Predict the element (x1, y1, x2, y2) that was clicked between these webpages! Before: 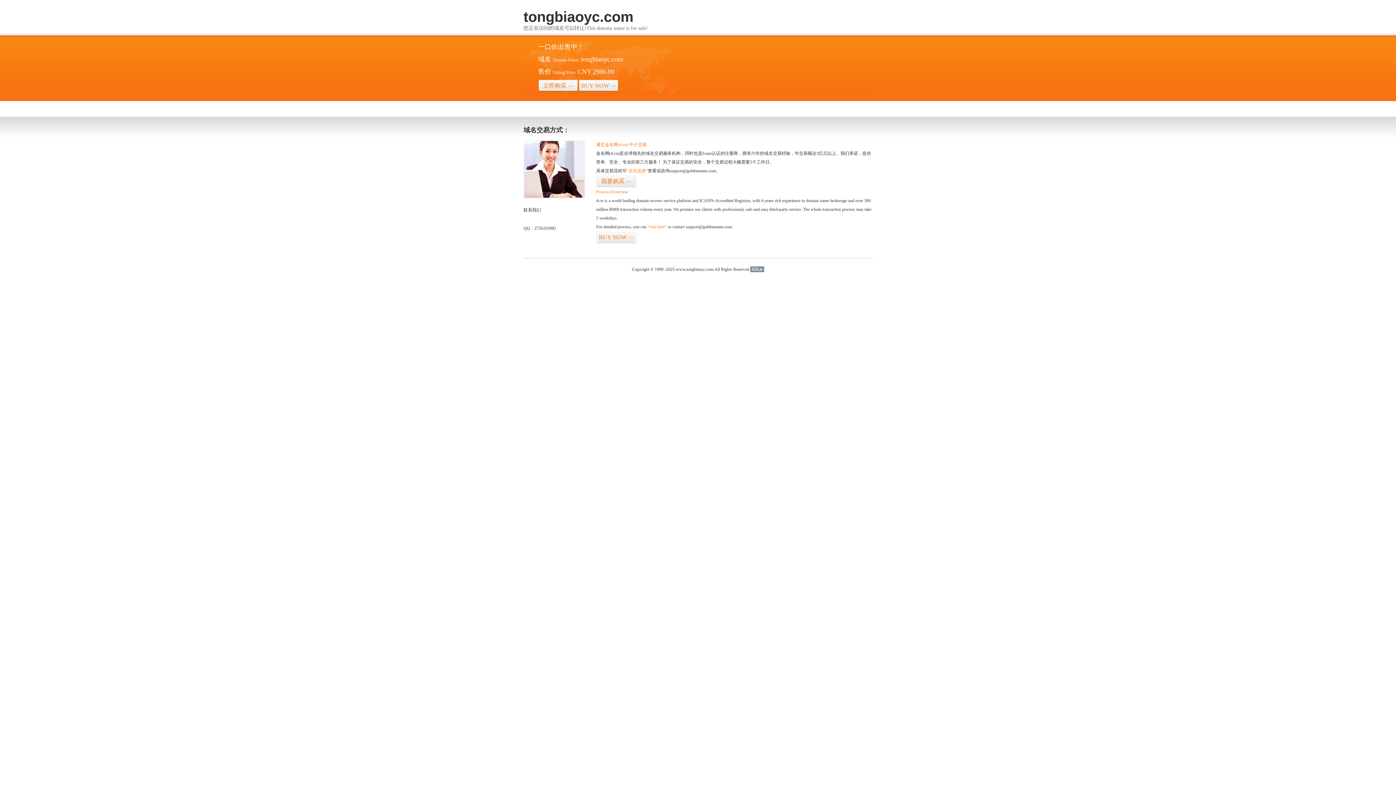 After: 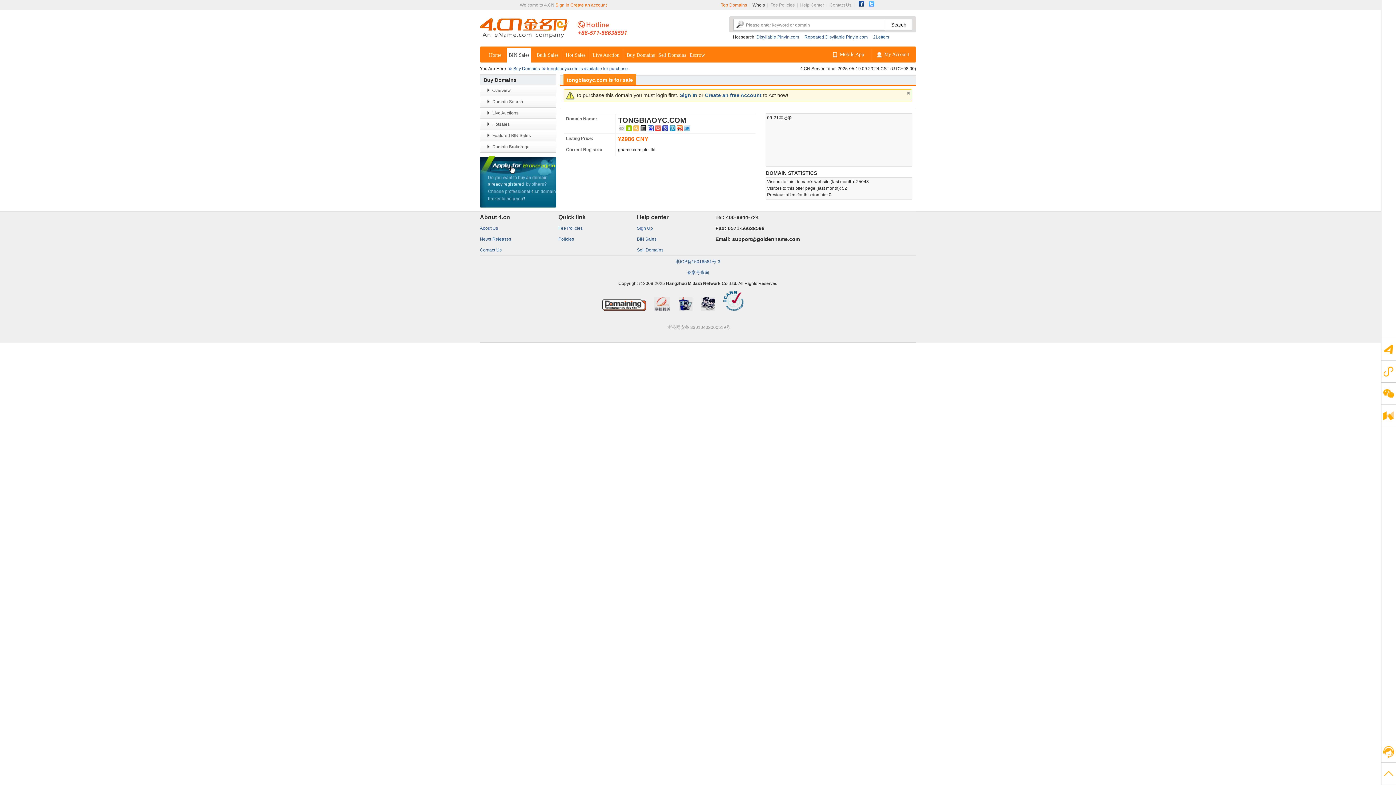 Action: bbox: (626, 168, 648, 173) label: “点击这里”